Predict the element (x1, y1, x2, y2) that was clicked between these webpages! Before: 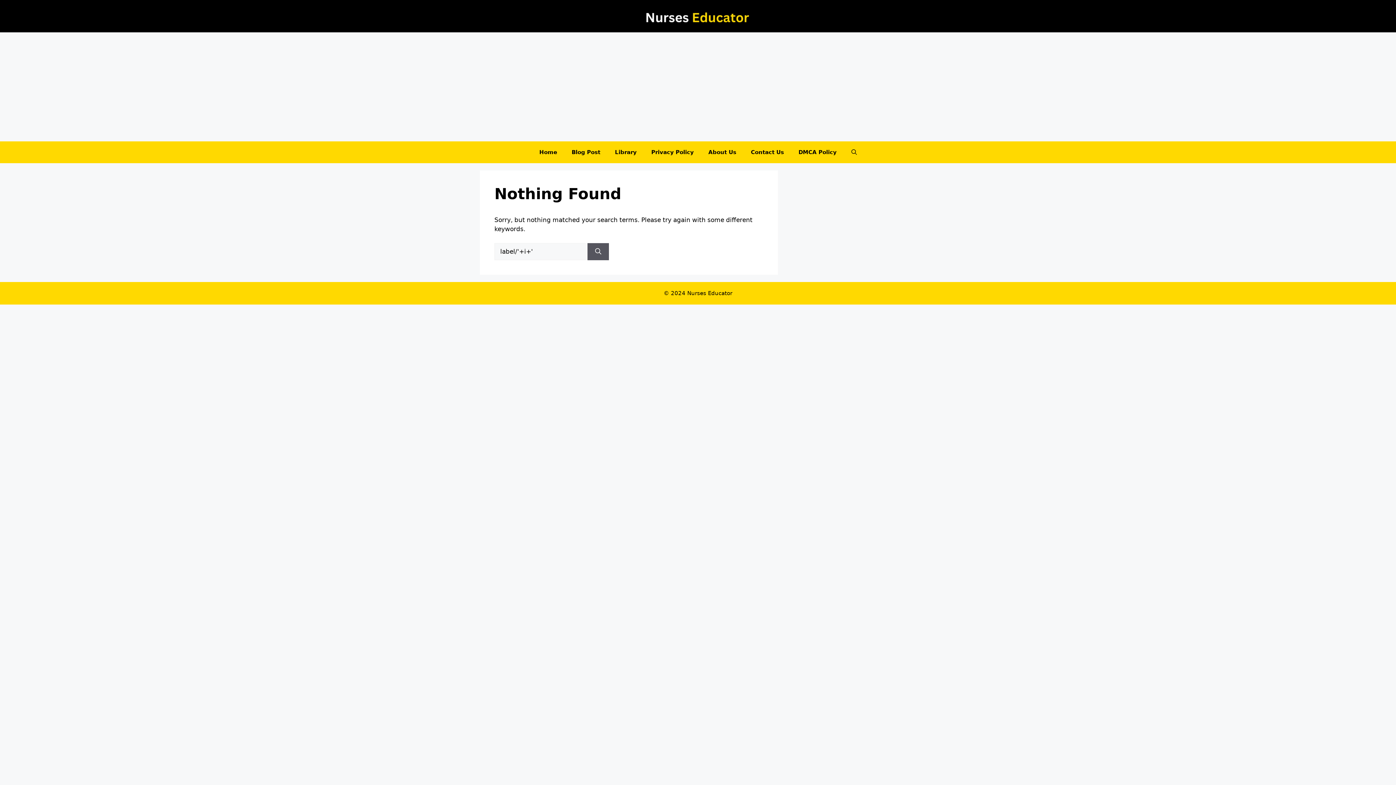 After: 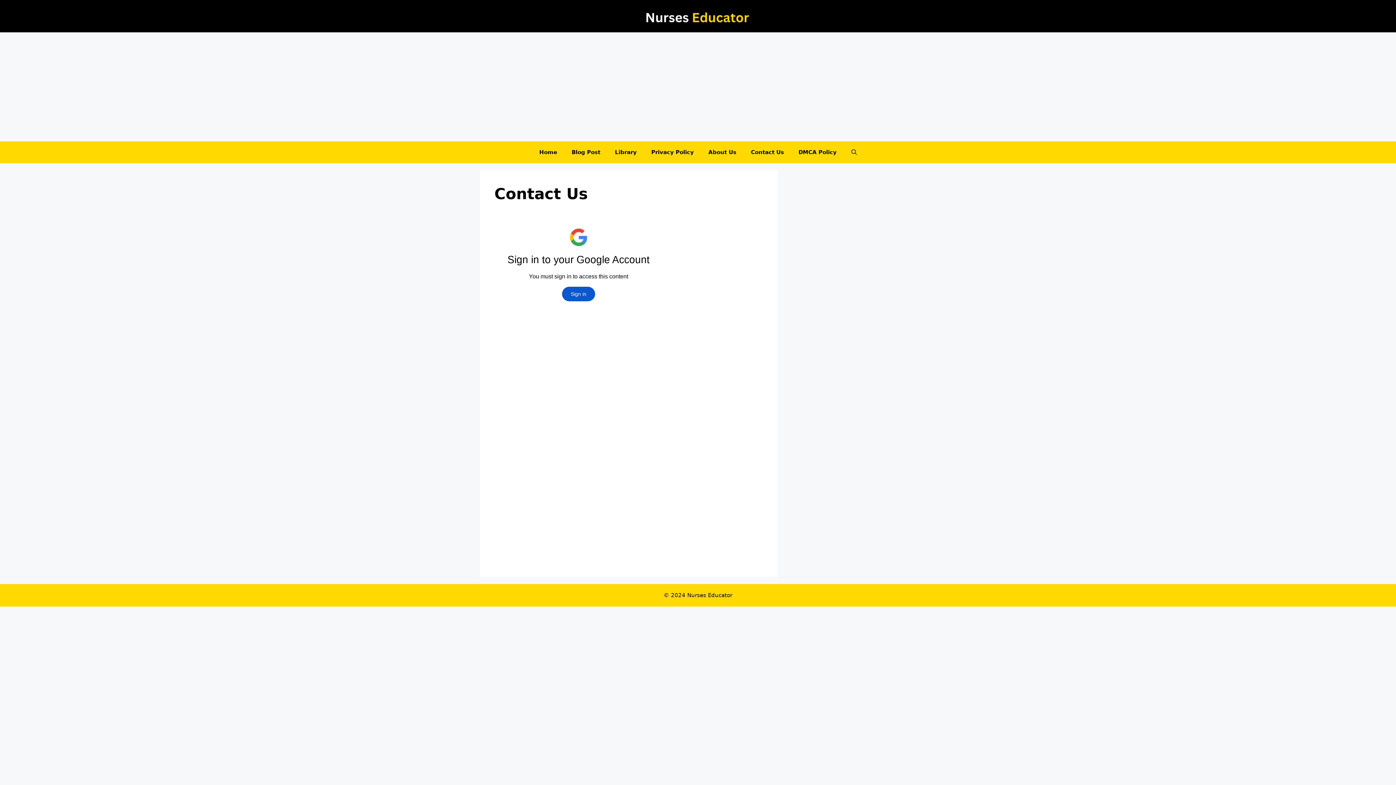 Action: label: Contact Us bbox: (743, 141, 791, 163)